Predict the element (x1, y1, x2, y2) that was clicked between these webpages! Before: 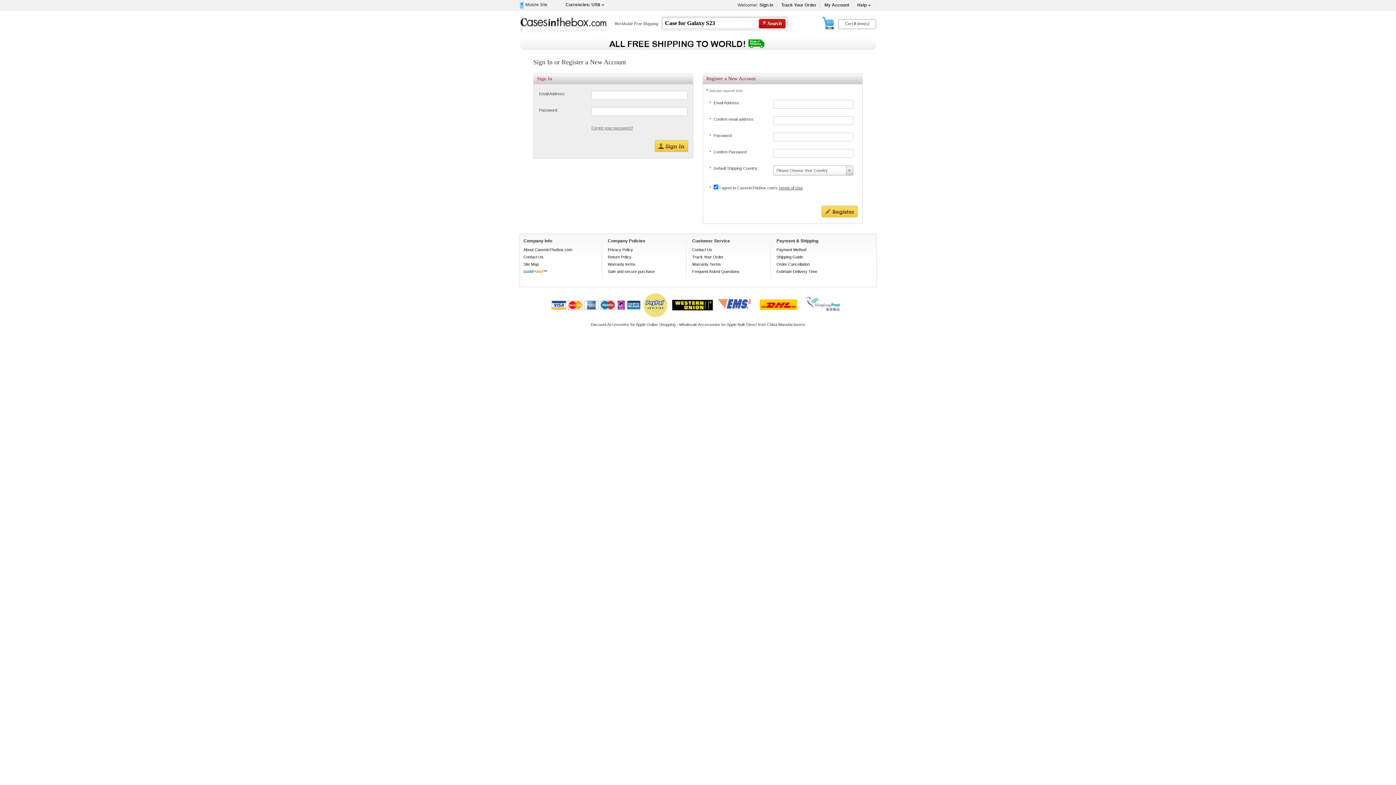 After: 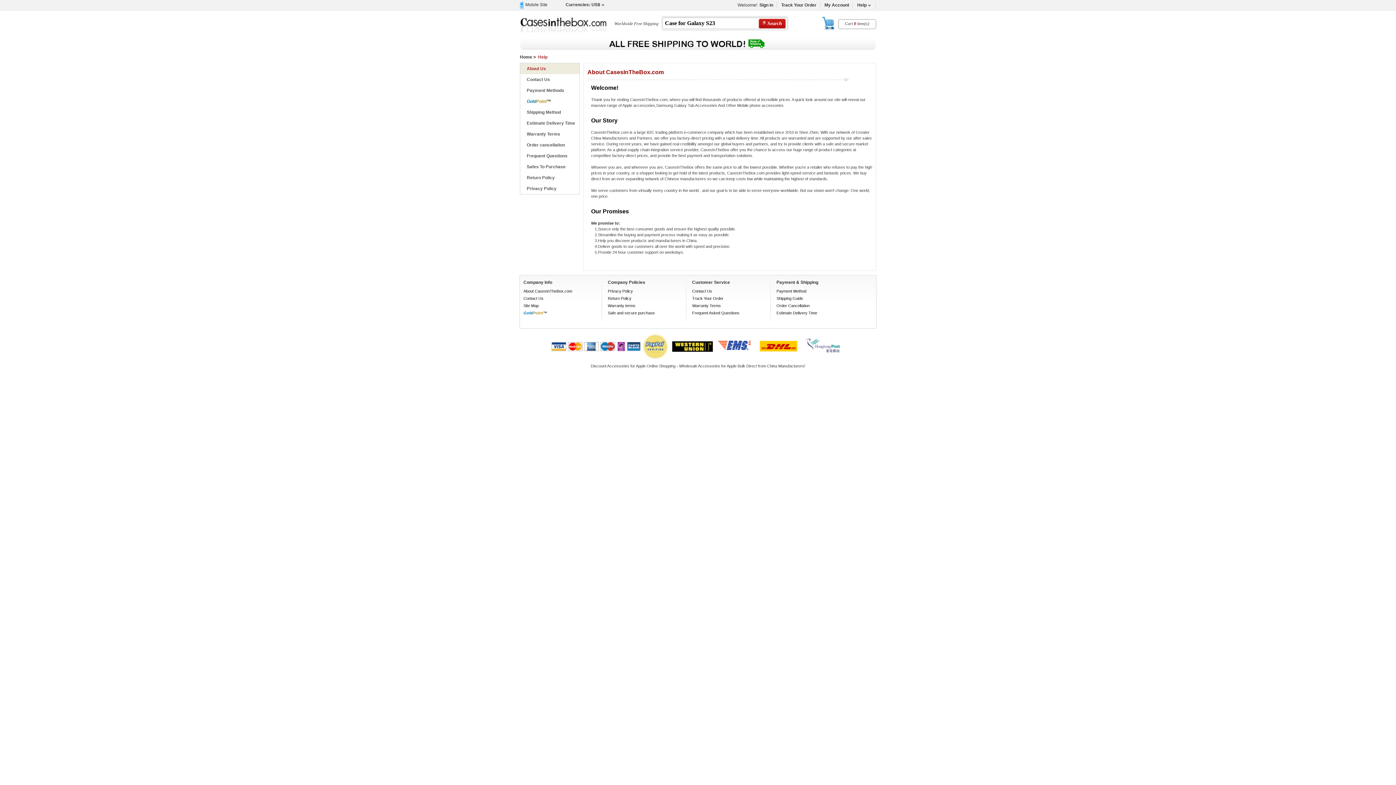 Action: label: About CasesInTheBox.com bbox: (523, 247, 572, 252)